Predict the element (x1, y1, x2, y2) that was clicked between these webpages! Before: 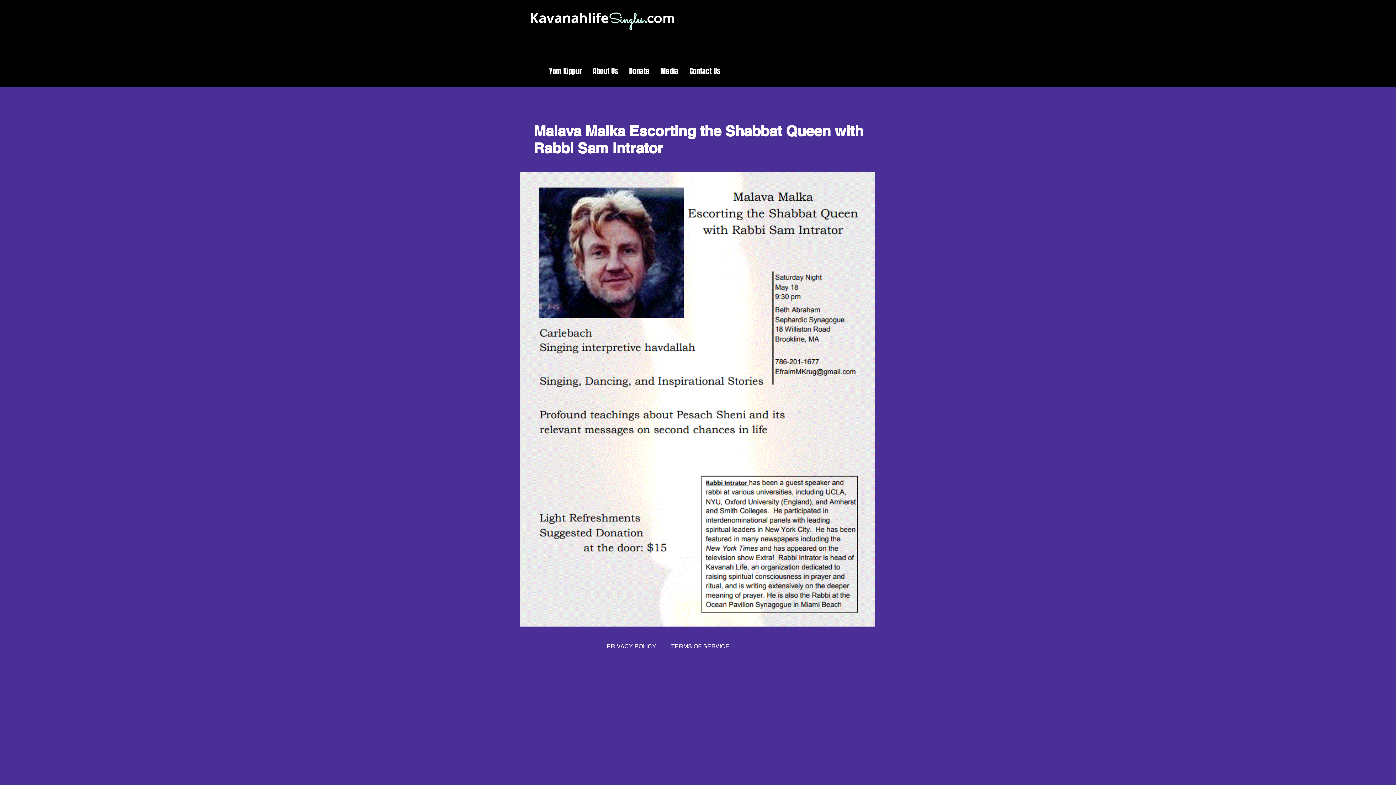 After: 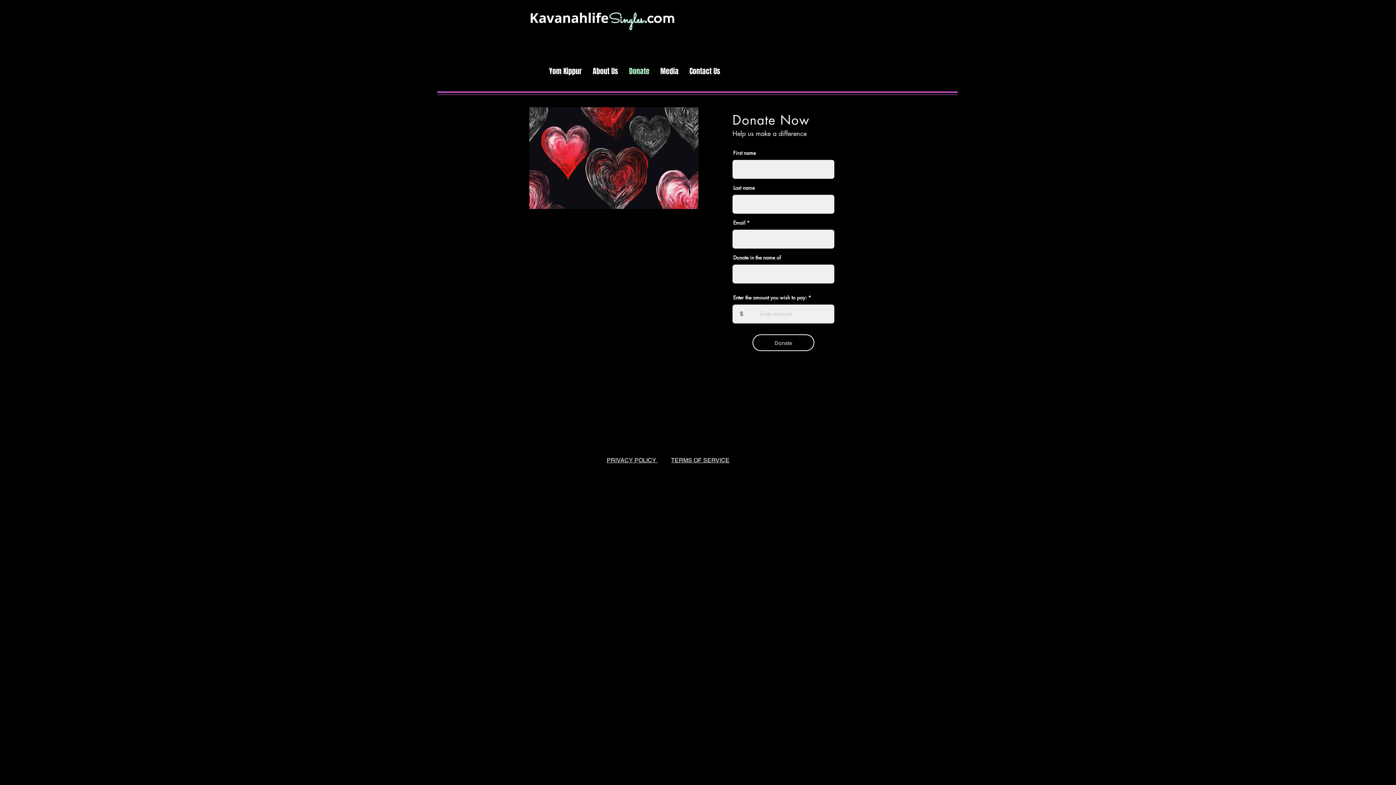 Action: bbox: (623, 62, 655, 79) label: Donate